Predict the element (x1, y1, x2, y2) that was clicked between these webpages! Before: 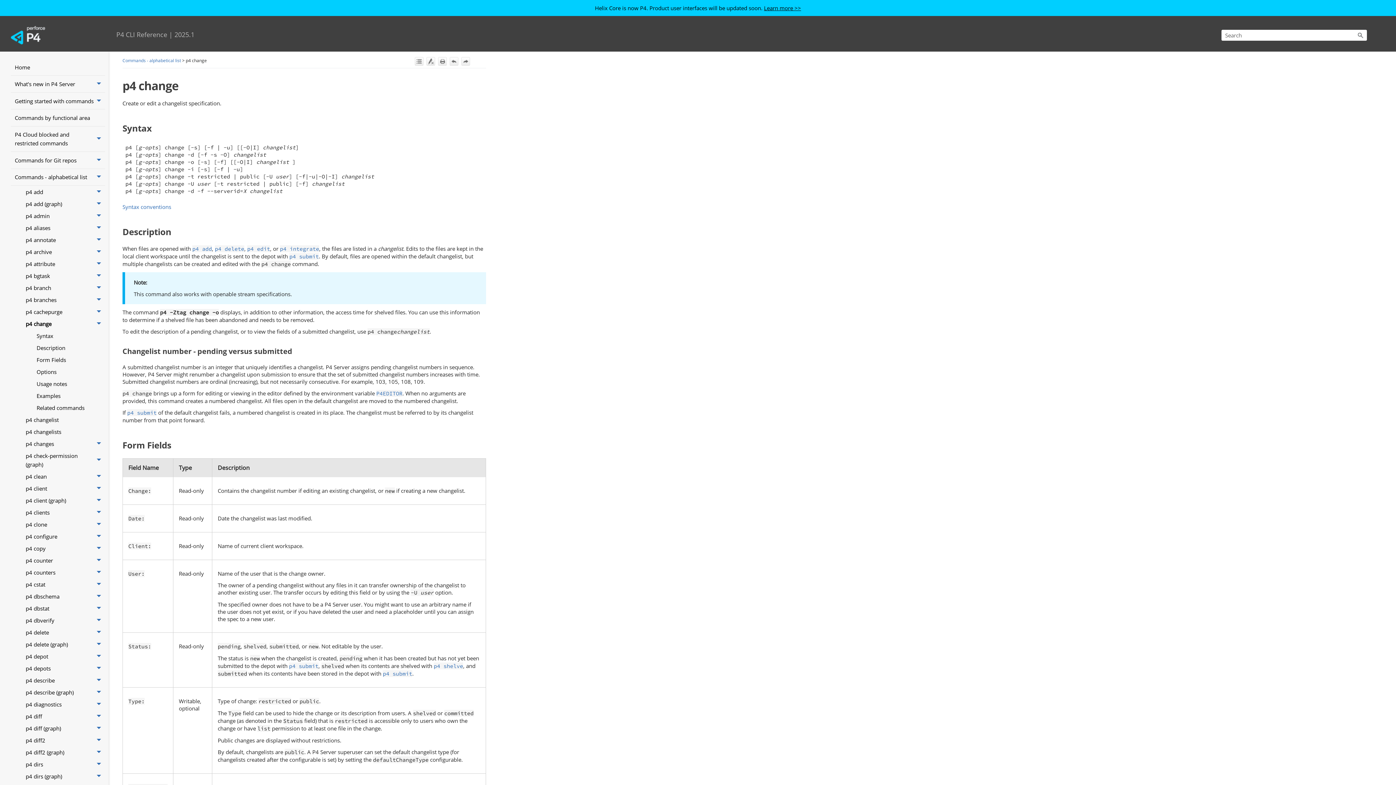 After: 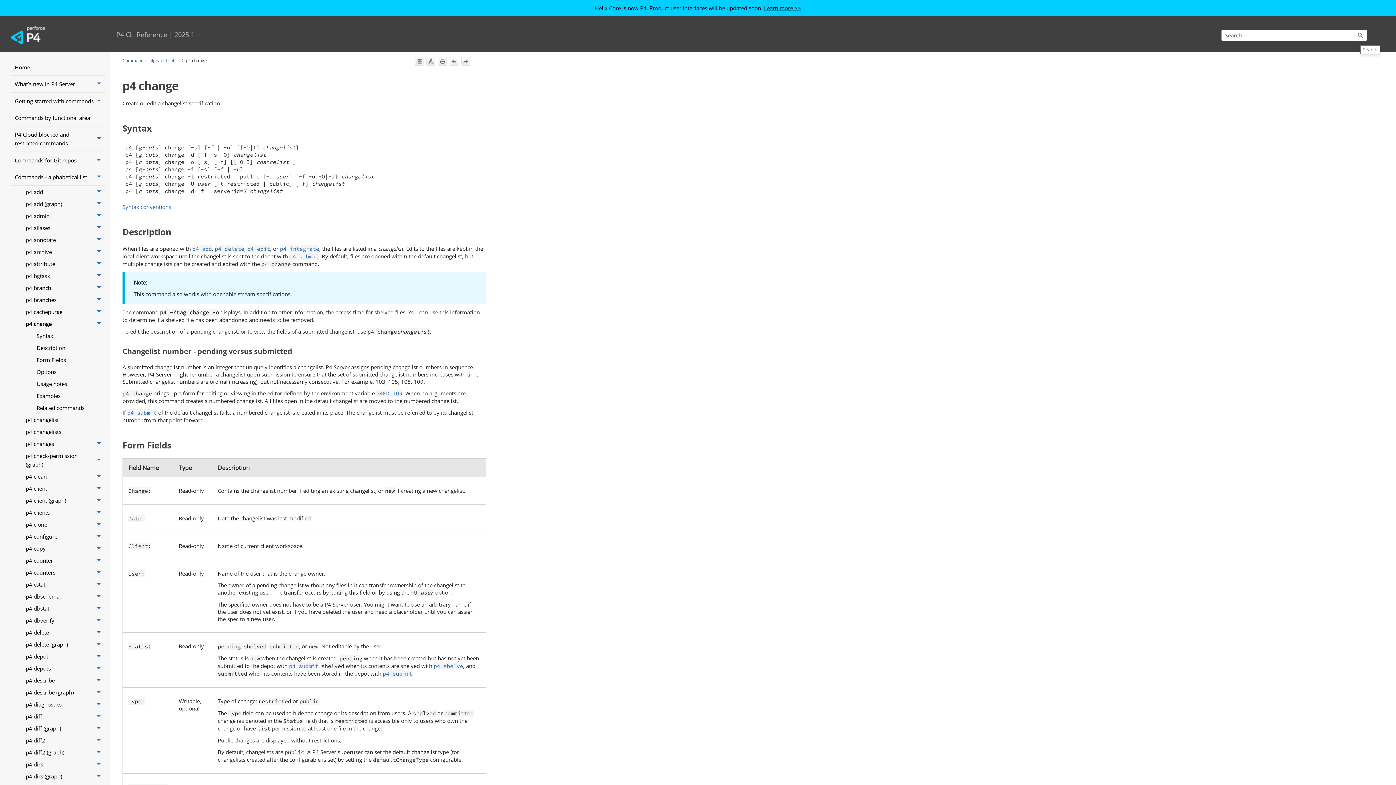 Action: label: Submit Search bbox: (1354, 29, 1367, 40)